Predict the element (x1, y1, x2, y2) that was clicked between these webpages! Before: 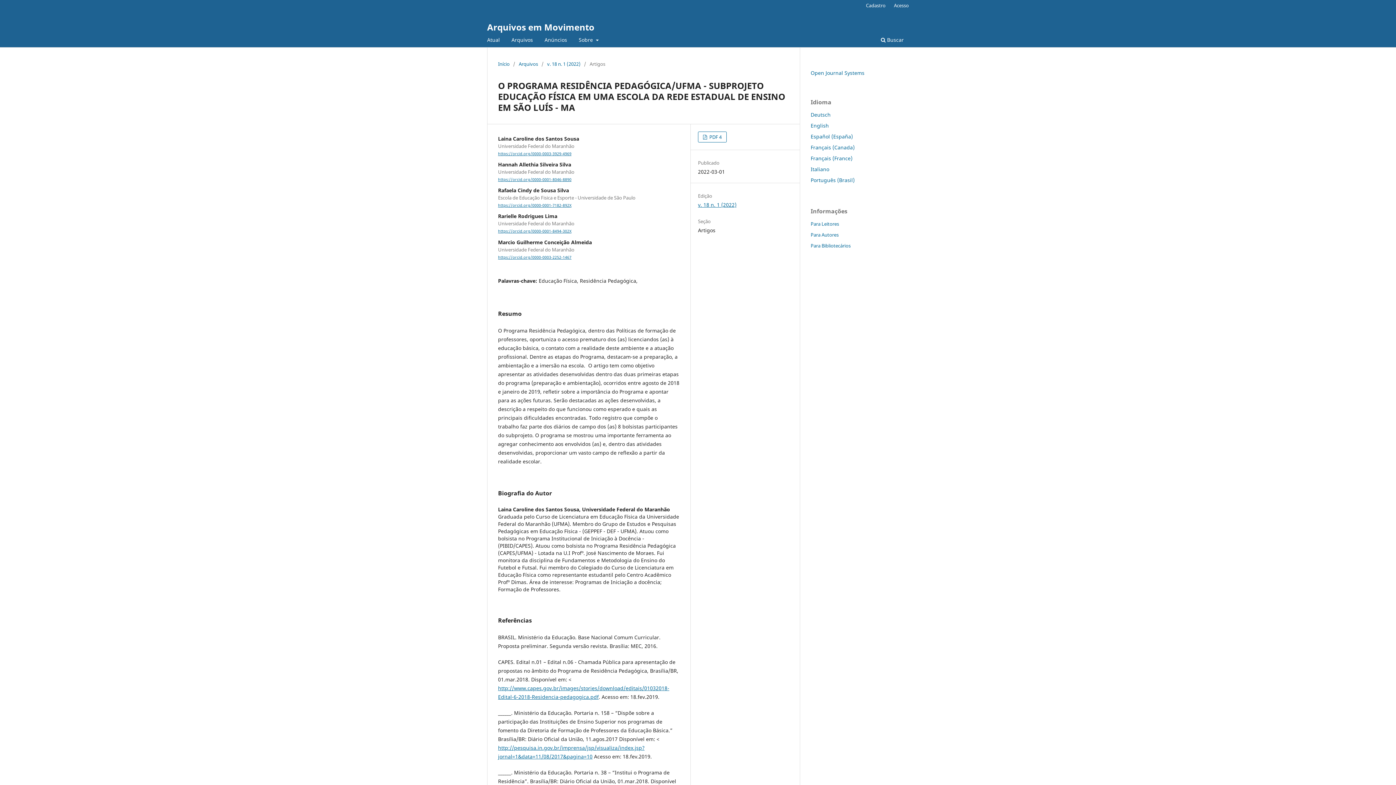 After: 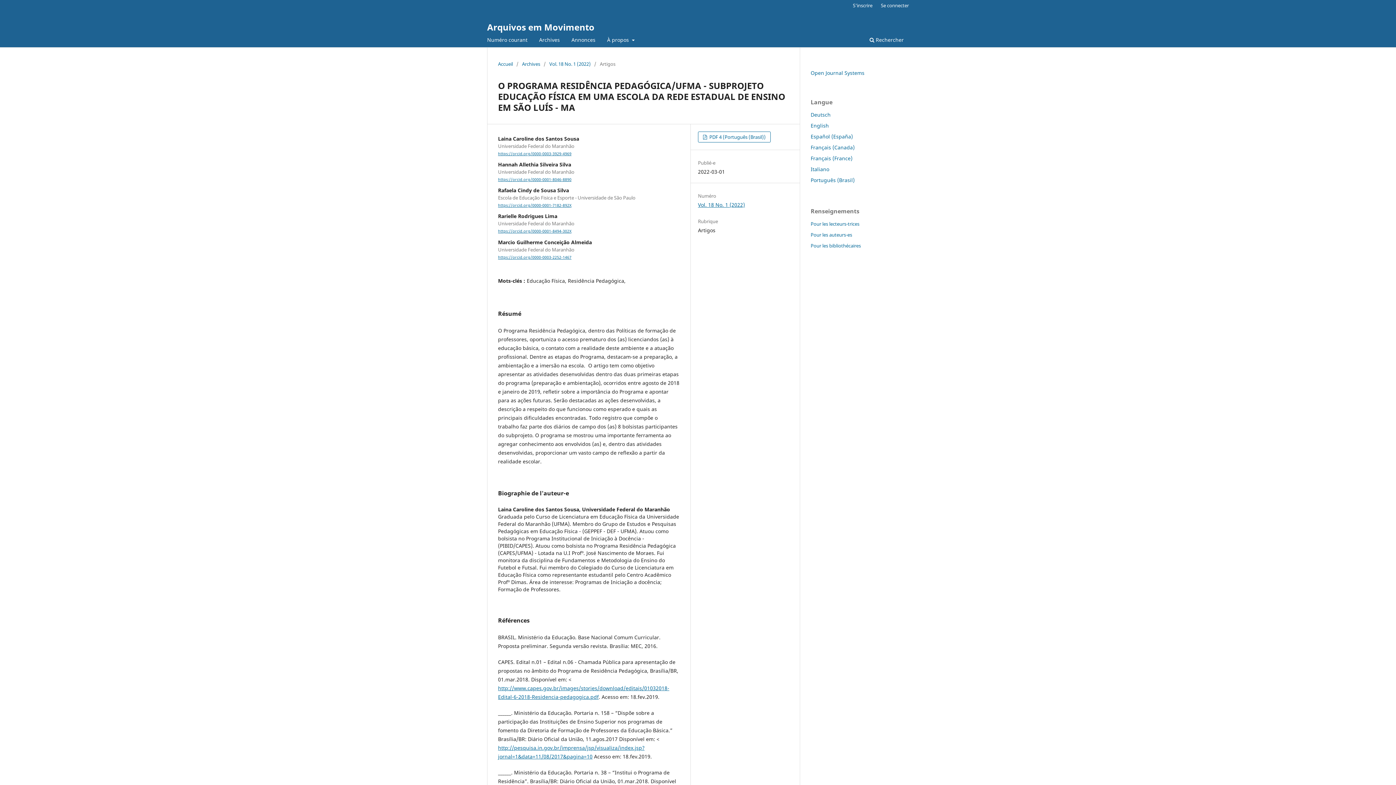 Action: label: Français (Canada) bbox: (810, 143, 854, 150)